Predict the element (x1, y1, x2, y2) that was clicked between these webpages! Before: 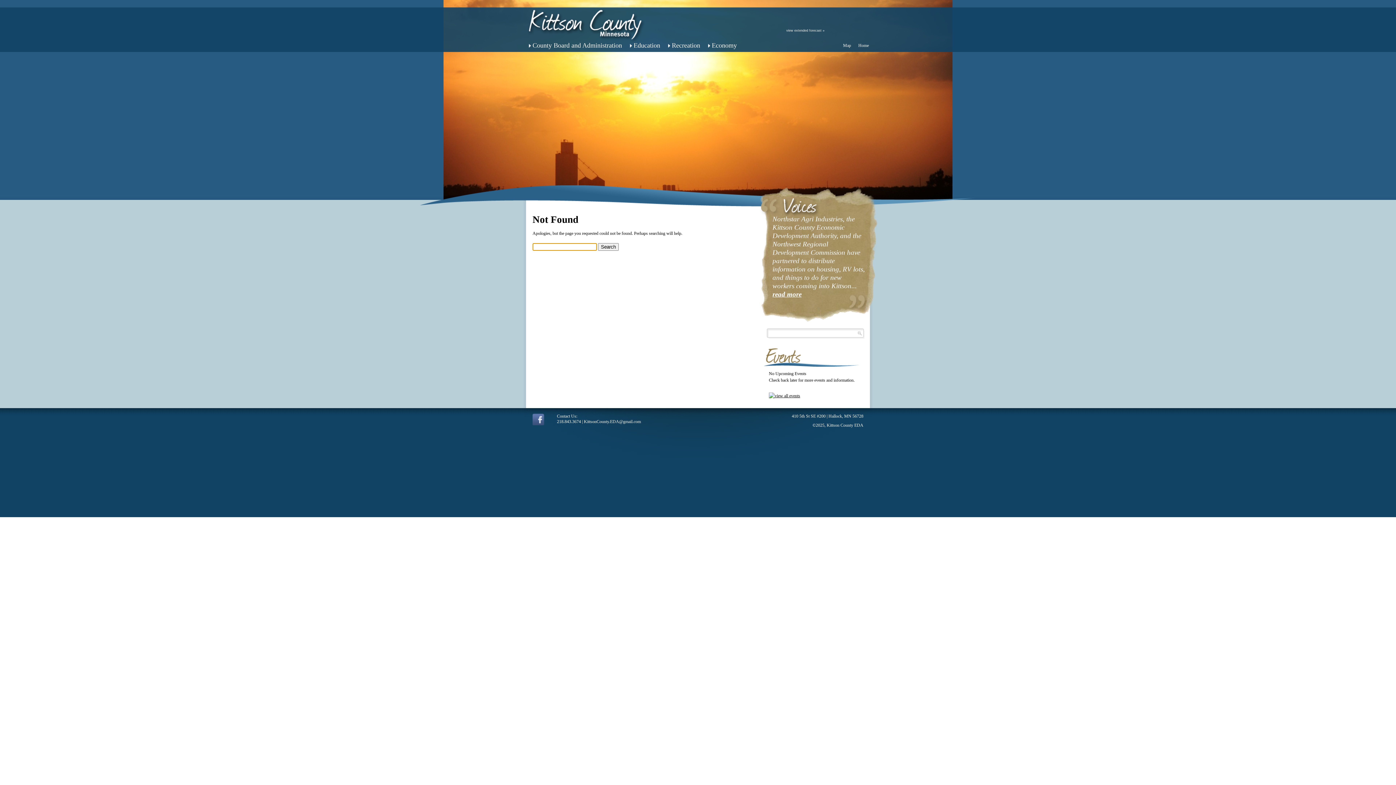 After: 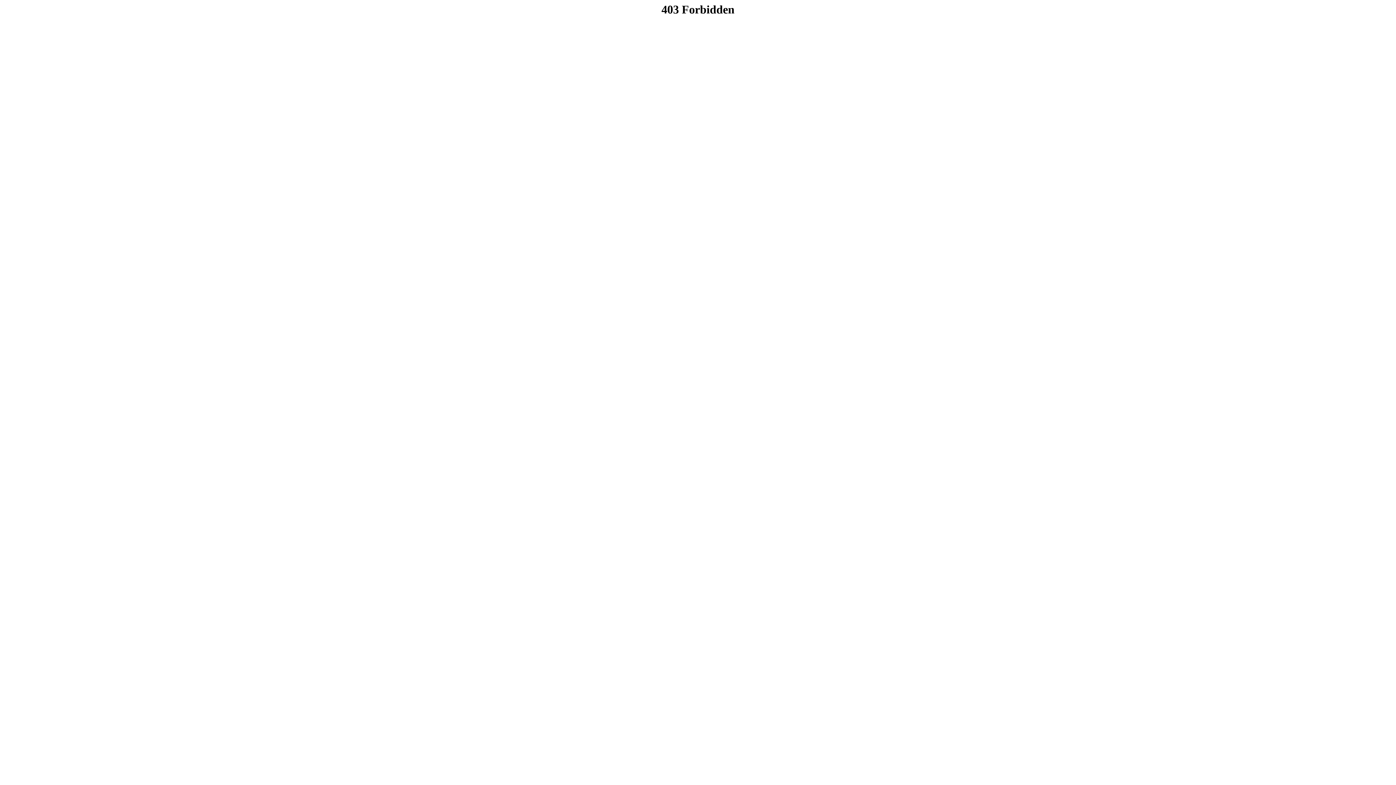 Action: bbox: (769, 393, 800, 398)